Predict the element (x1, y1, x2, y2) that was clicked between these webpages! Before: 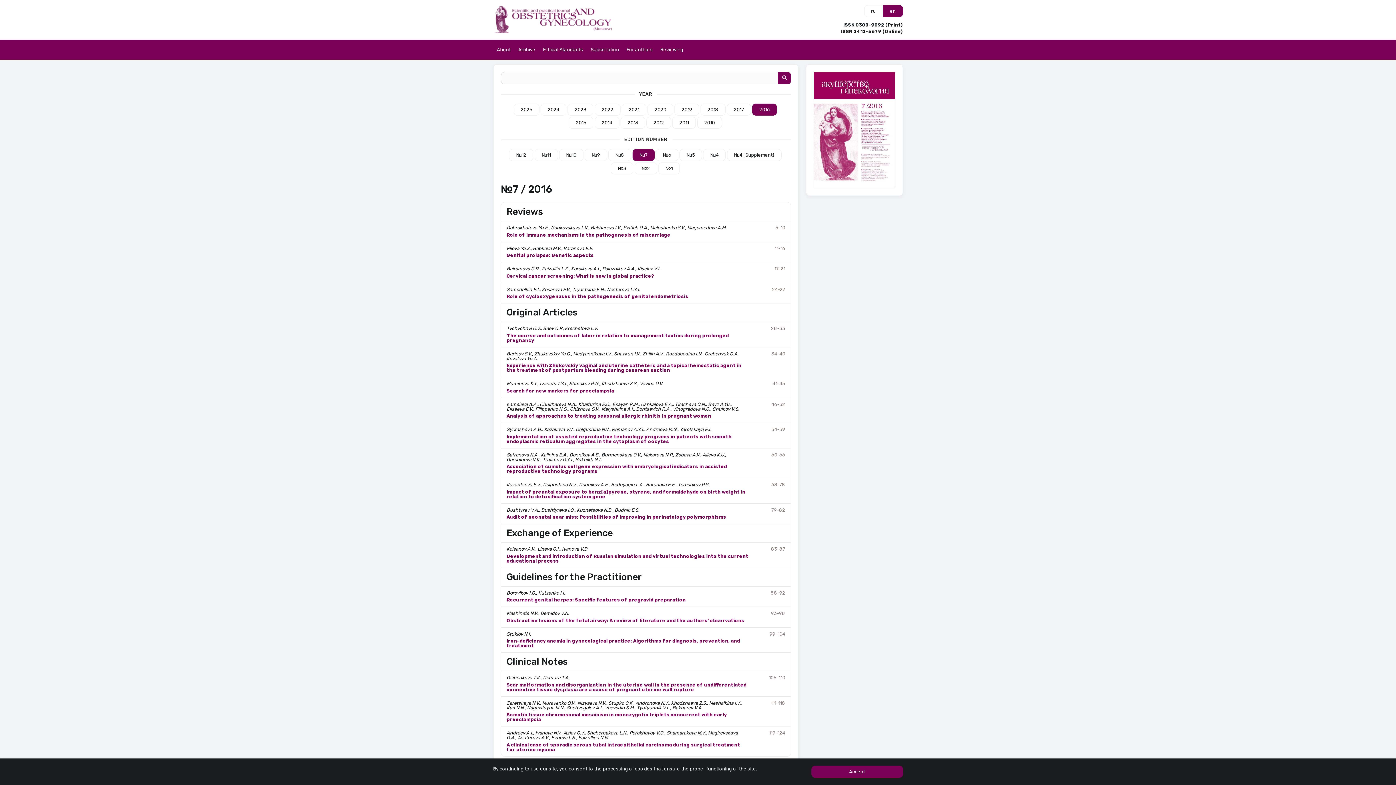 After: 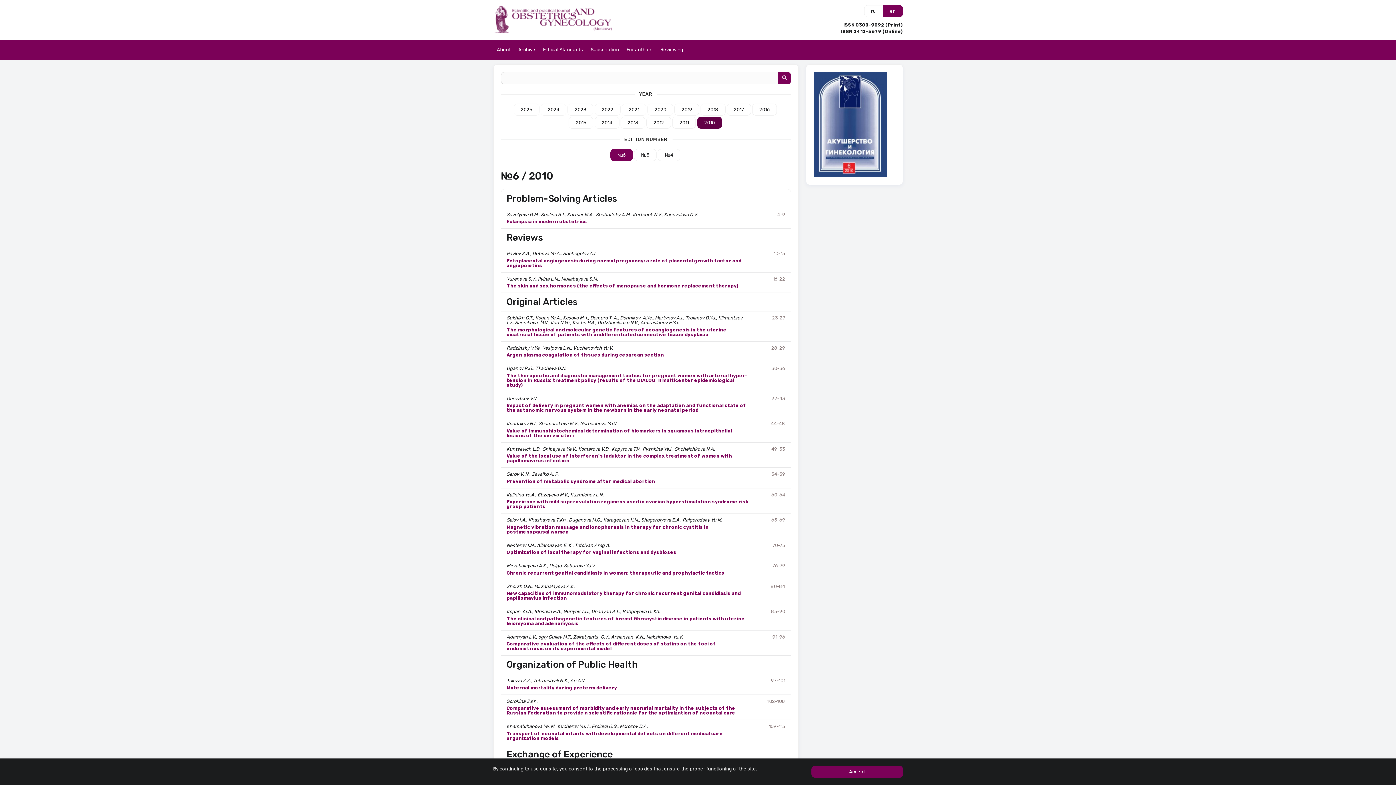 Action: bbox: (697, 116, 722, 128) label: 2010